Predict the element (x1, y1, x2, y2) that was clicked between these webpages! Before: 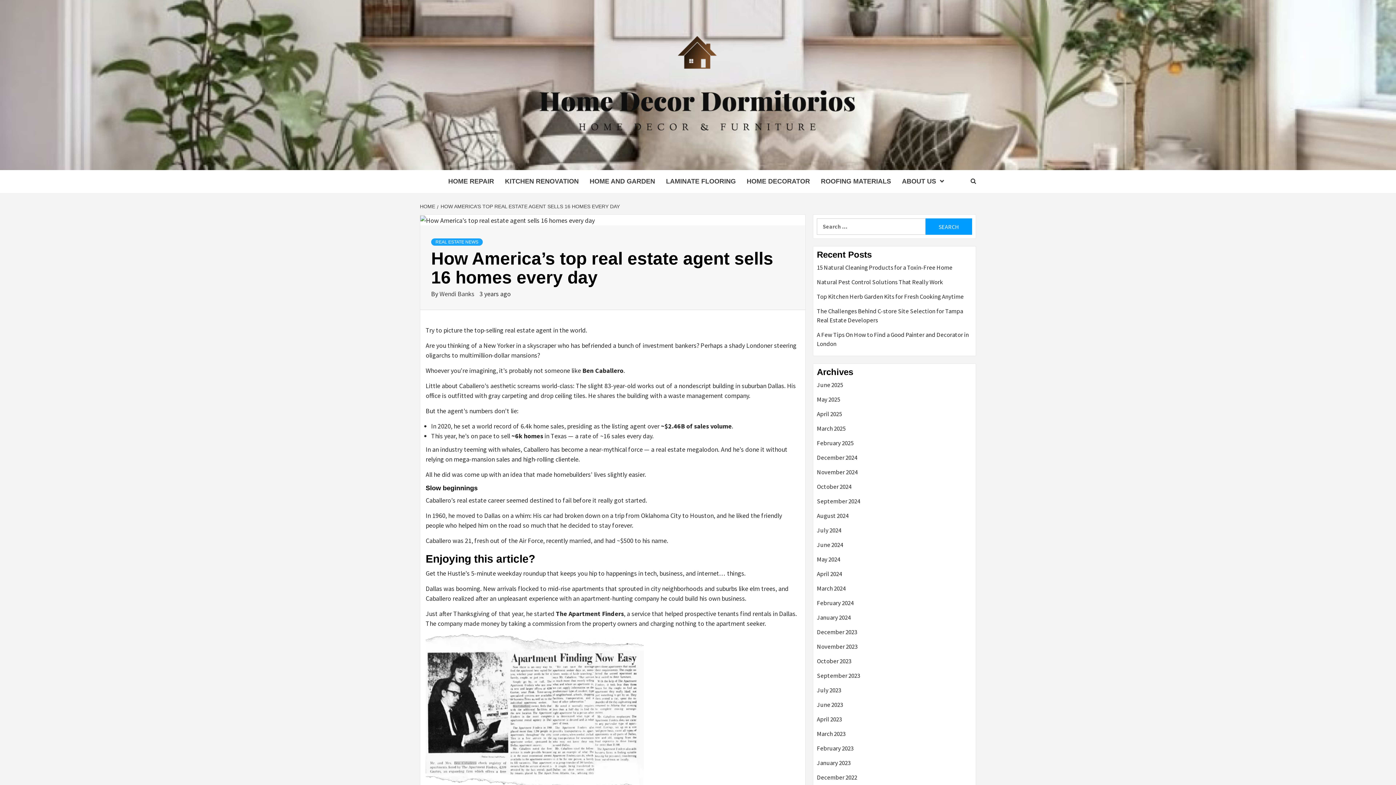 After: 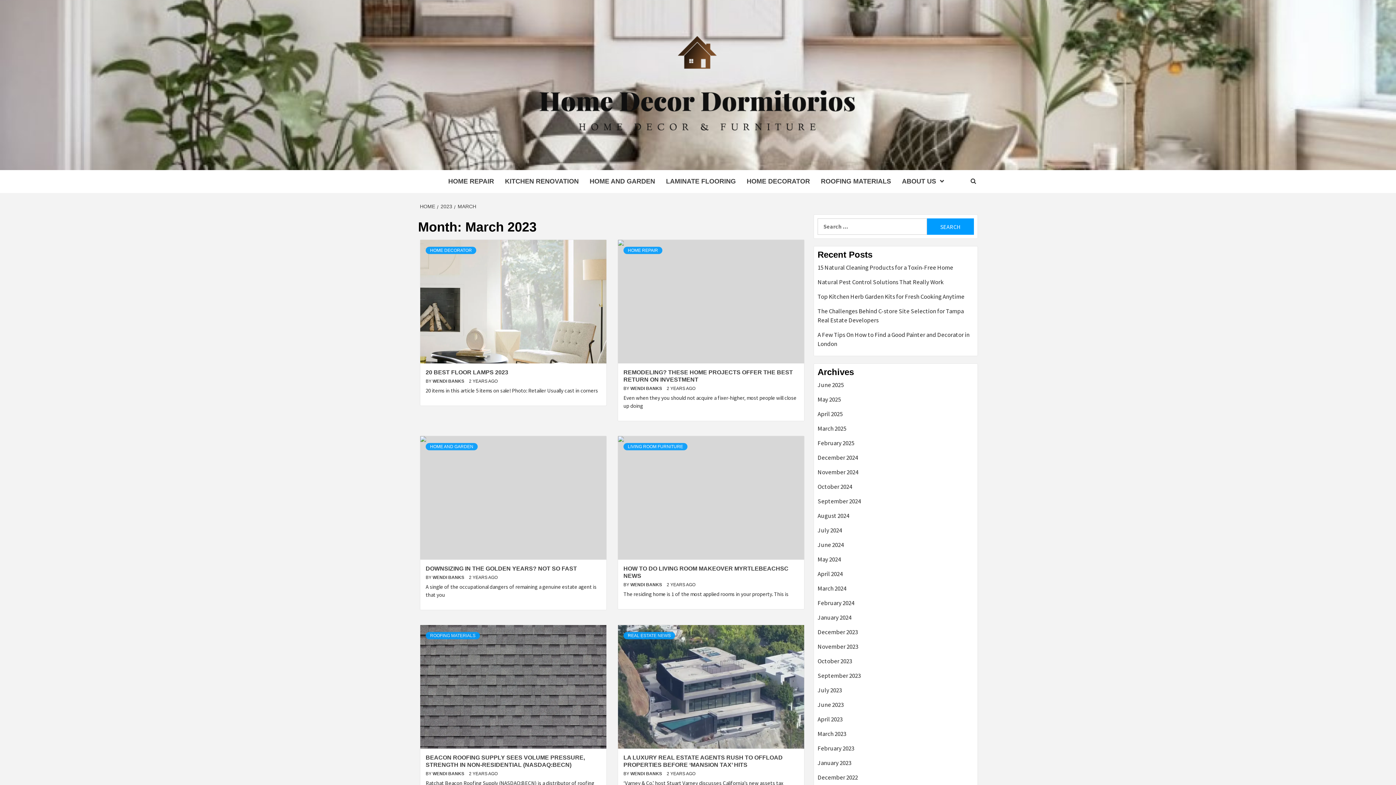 Action: bbox: (817, 729, 972, 744) label: March 2023